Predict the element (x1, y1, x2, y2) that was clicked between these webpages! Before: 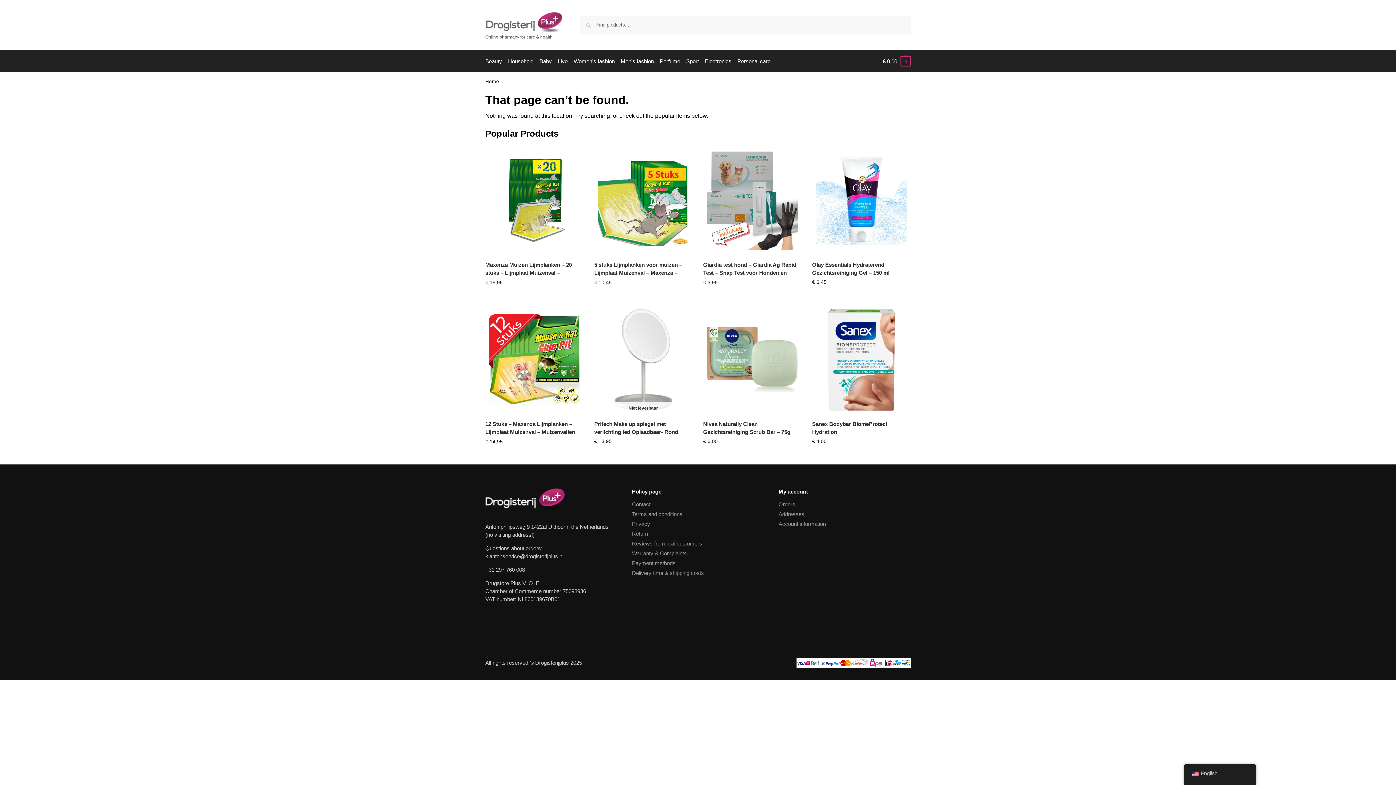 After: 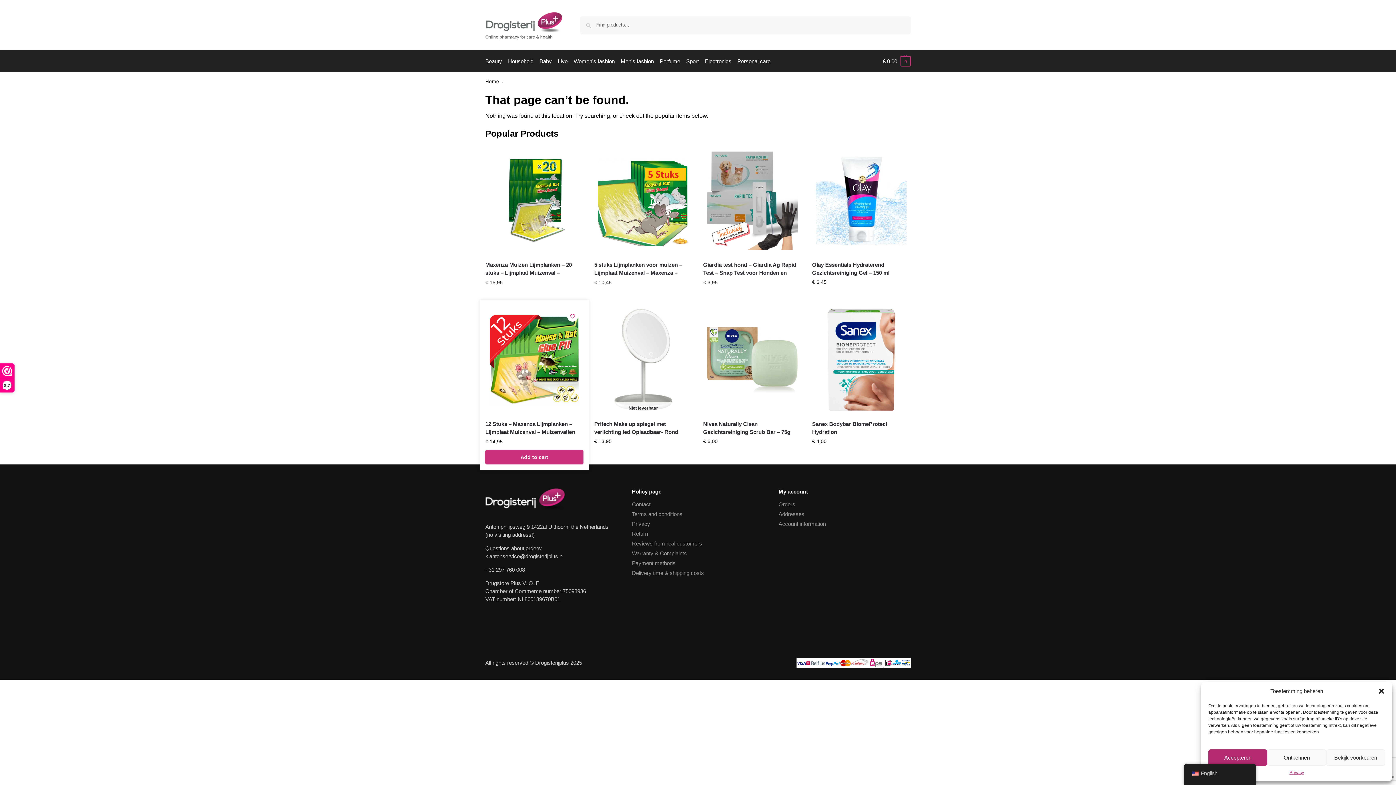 Action: bbox: (567, 310, 578, 321) label: Wishlist